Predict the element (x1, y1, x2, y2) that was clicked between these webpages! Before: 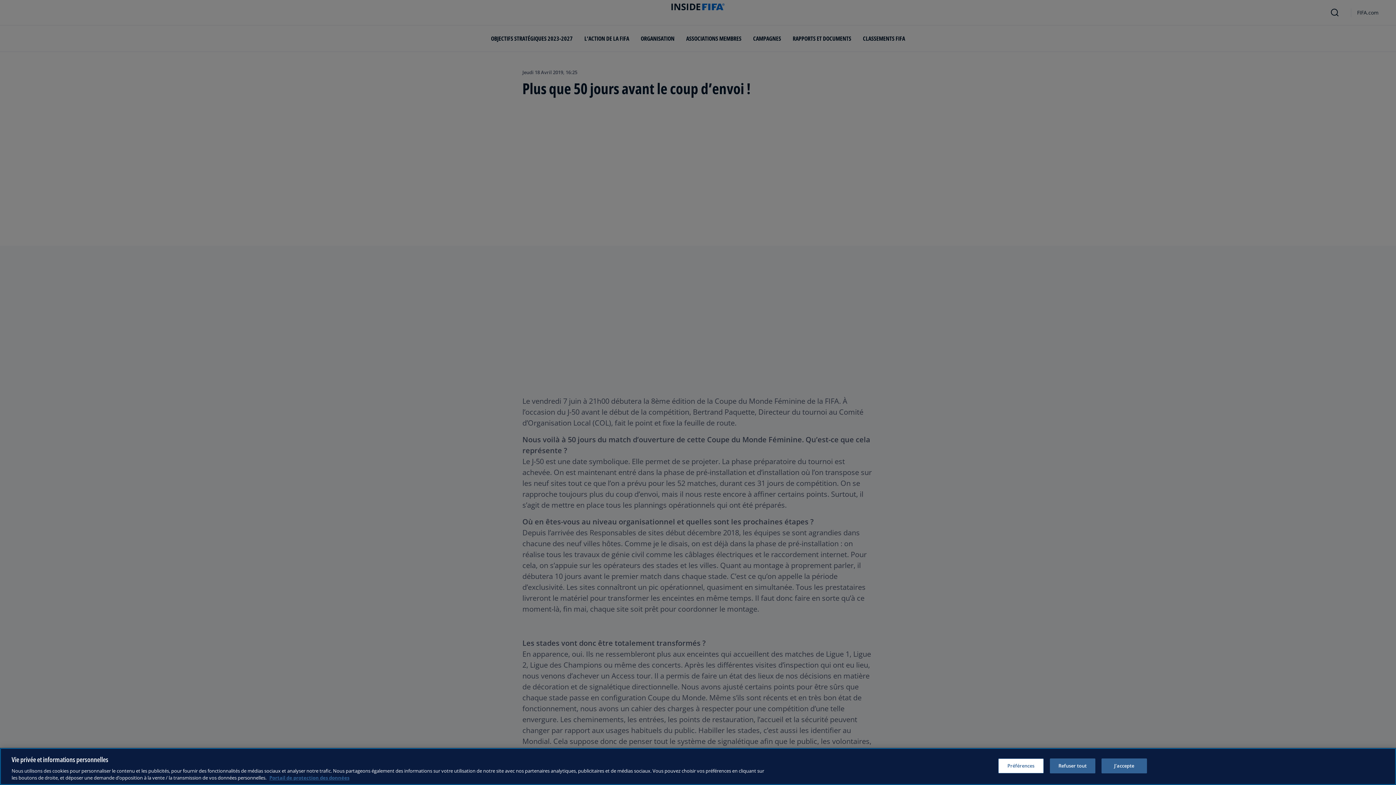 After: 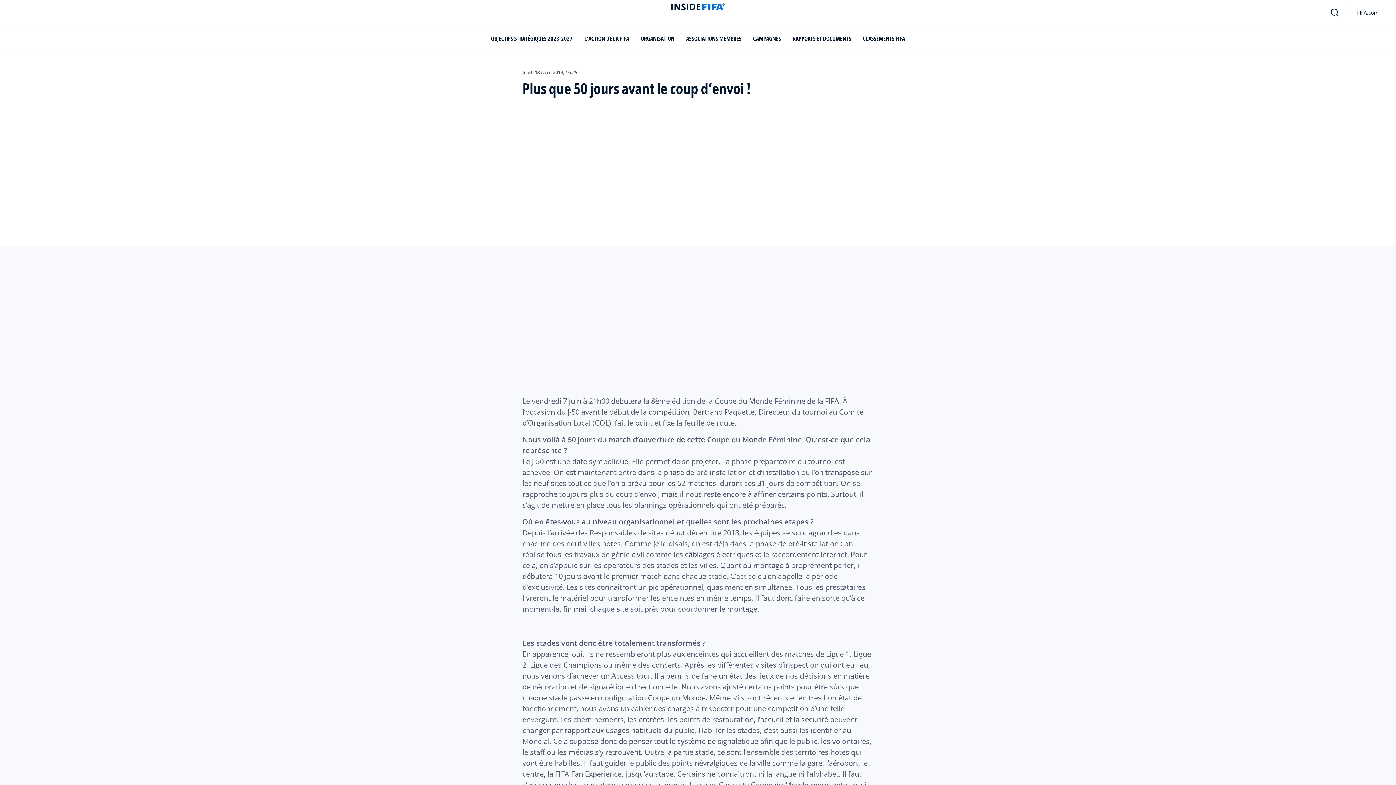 Action: bbox: (1101, 758, 1147, 773) label: J’accepte